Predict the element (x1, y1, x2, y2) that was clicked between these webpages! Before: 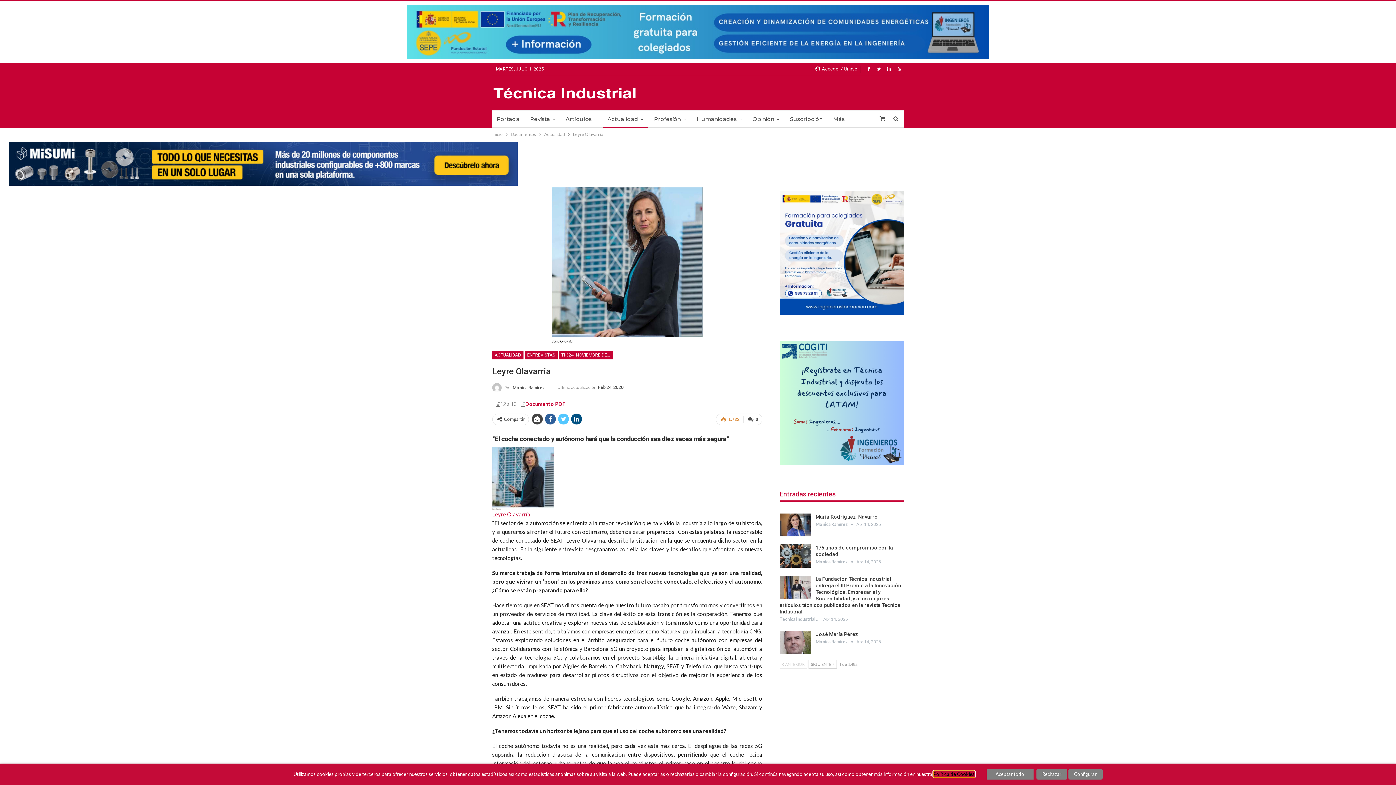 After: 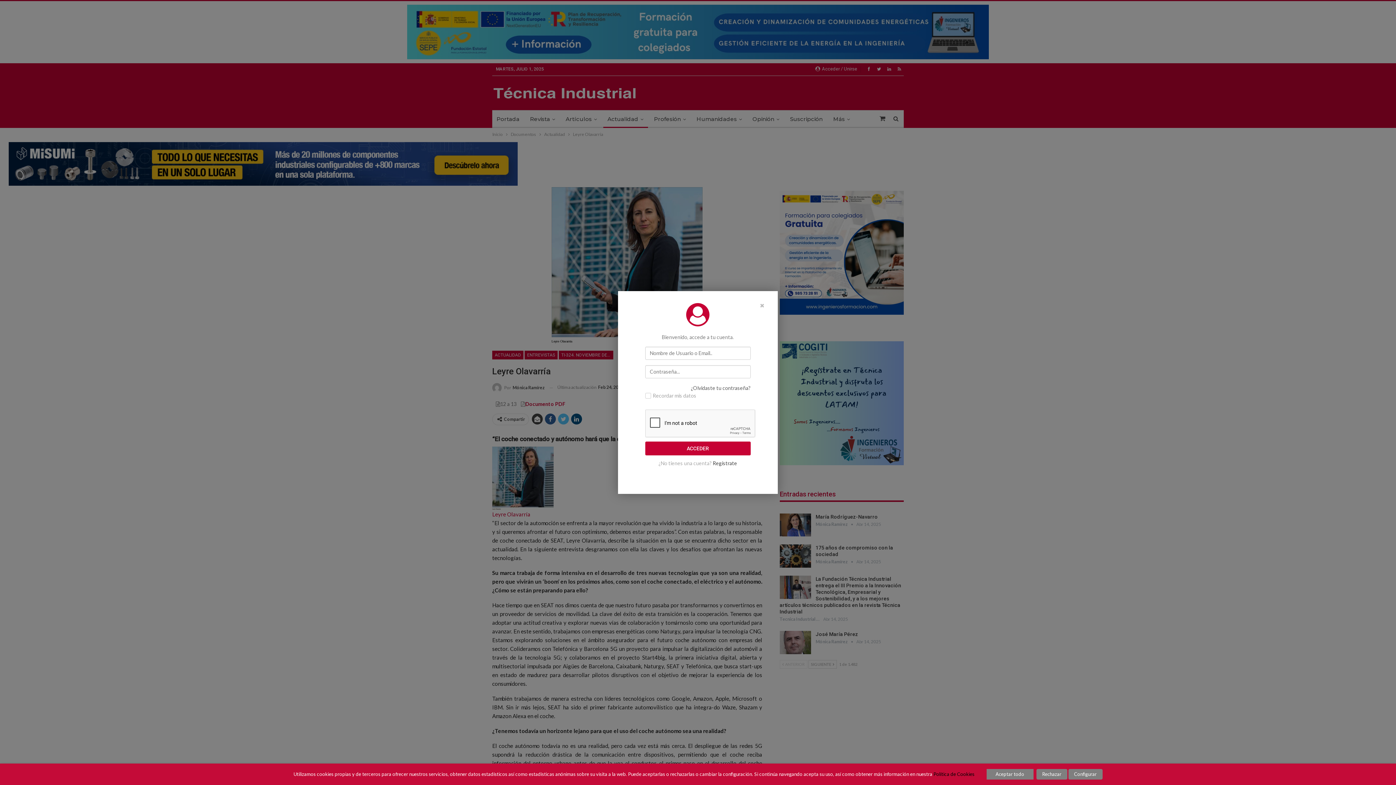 Action: bbox: (815, 64, 860, 73) label:  Acceder / Unirse